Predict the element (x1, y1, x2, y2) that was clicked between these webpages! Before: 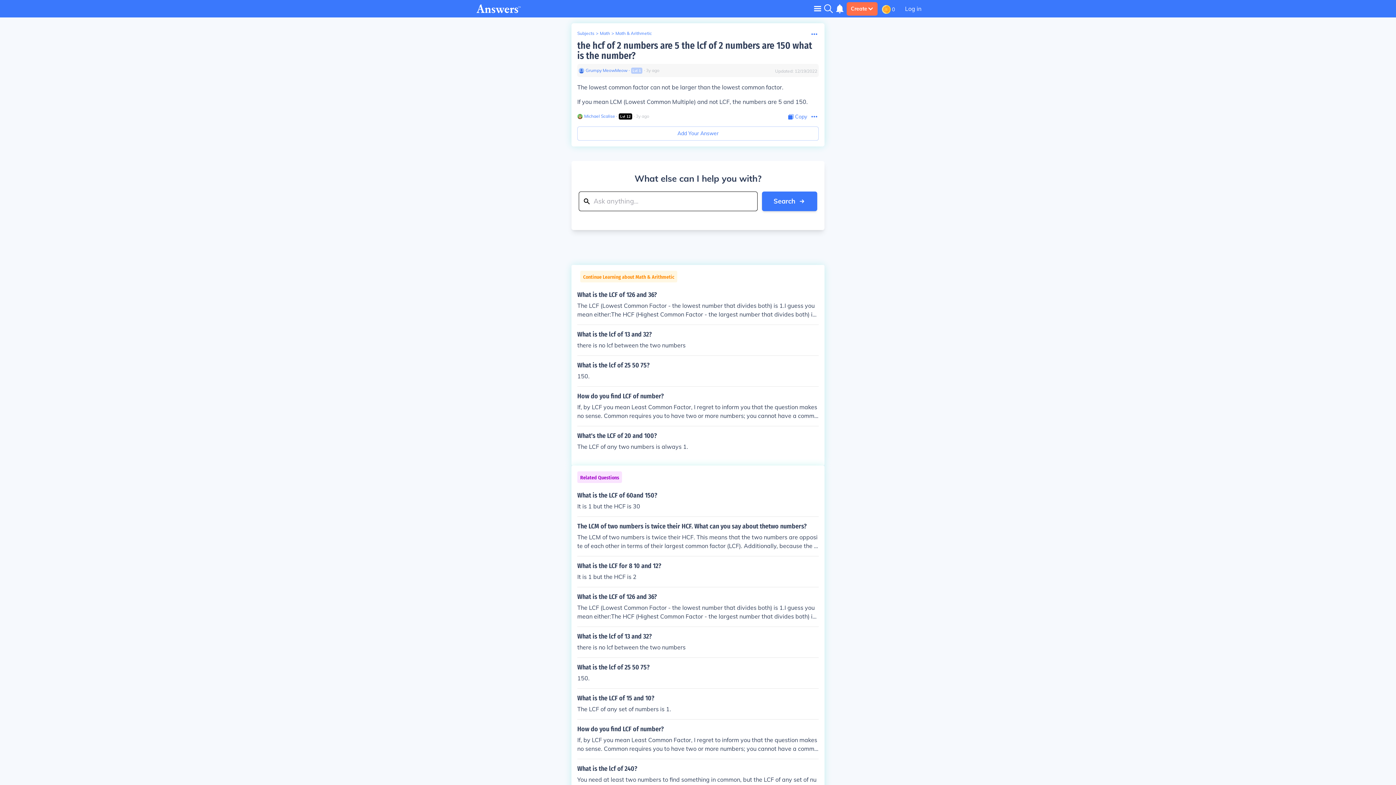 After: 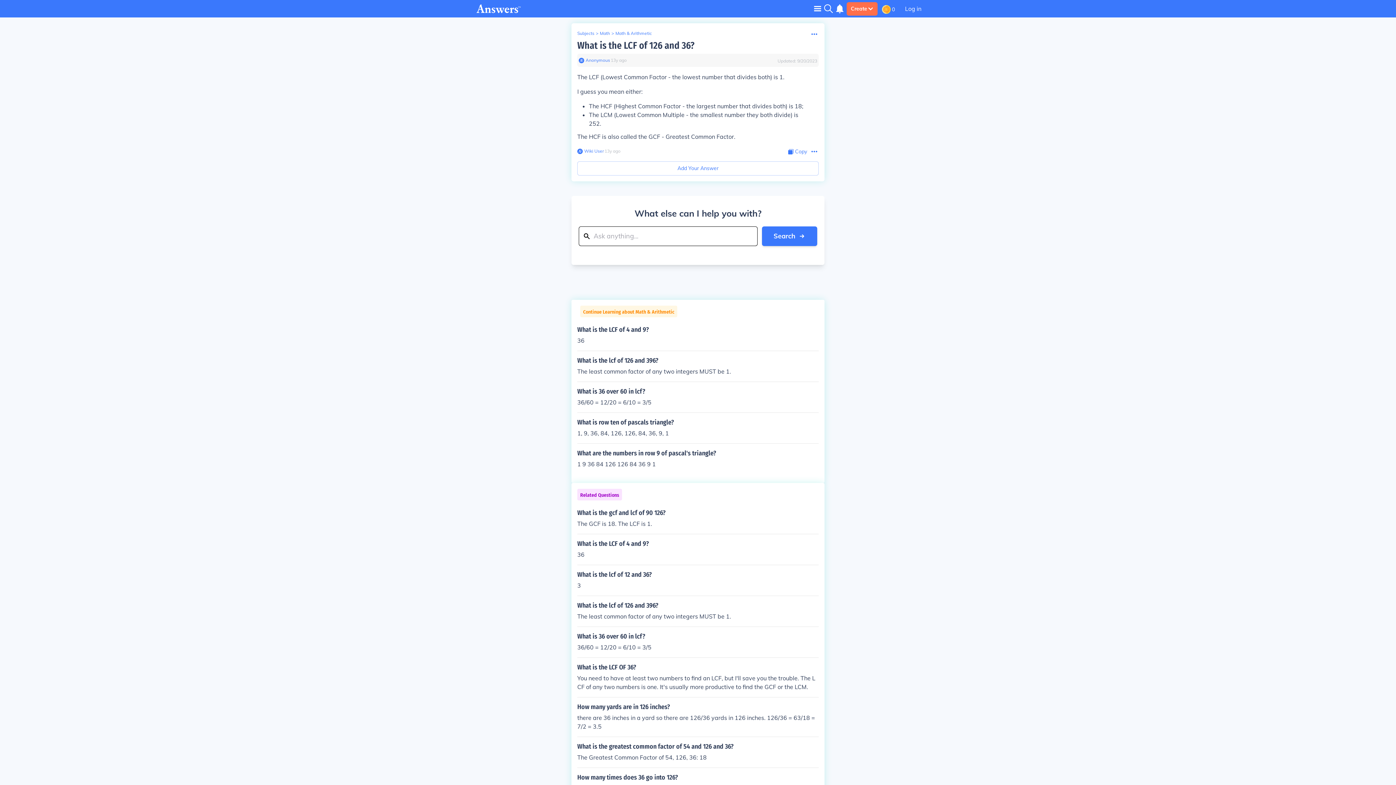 Action: bbox: (577, 593, 818, 621) label: What is the LCF of 126 and 36?

The LCF (Lowest Common Factor - the lowest number that divides both) is 1.I guess you mean either:The HCF (Highest Common Factor - the largest number that divides both) is 18;The LCM (Lowest Common Multiple - the smallest number they both divide) is 252.The HCF is also called the GCF - Greatest Common Factor.